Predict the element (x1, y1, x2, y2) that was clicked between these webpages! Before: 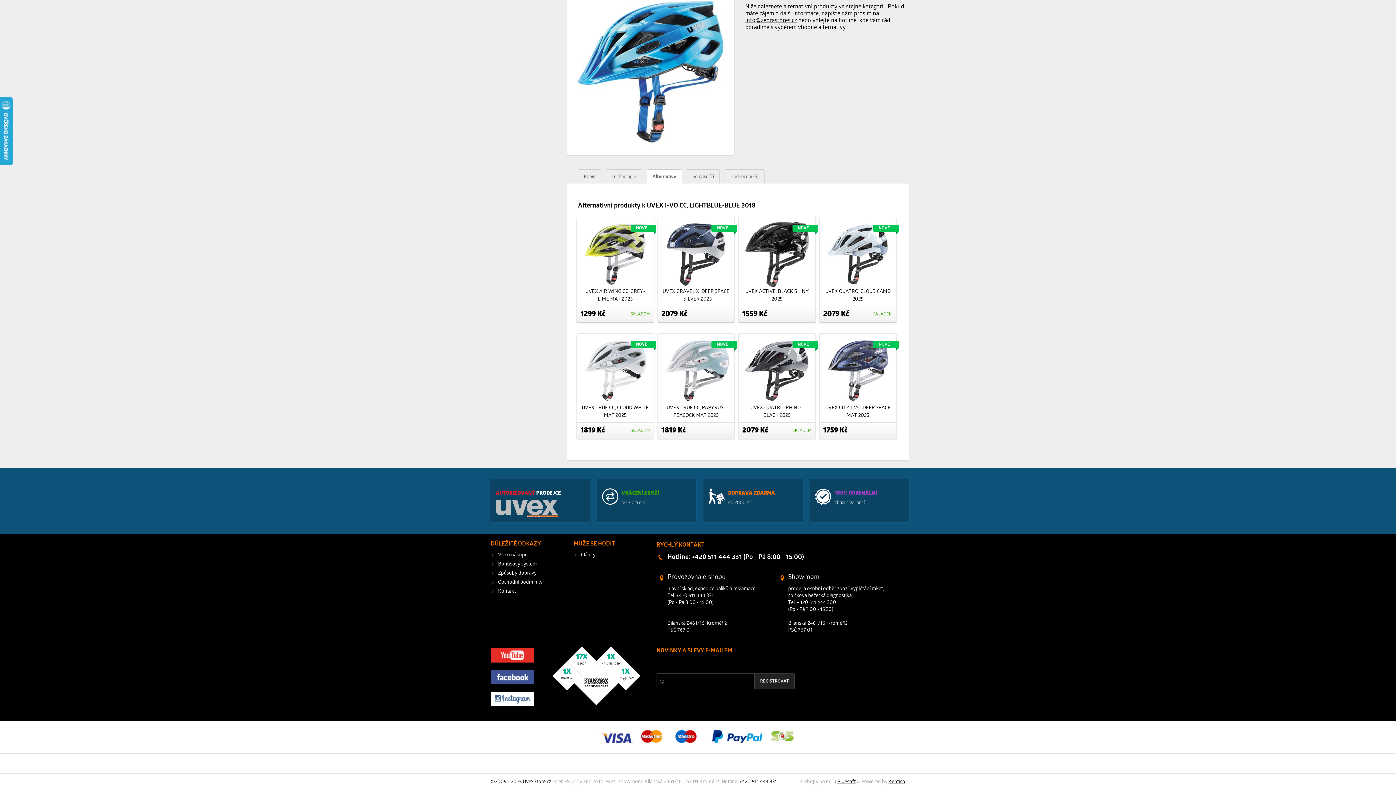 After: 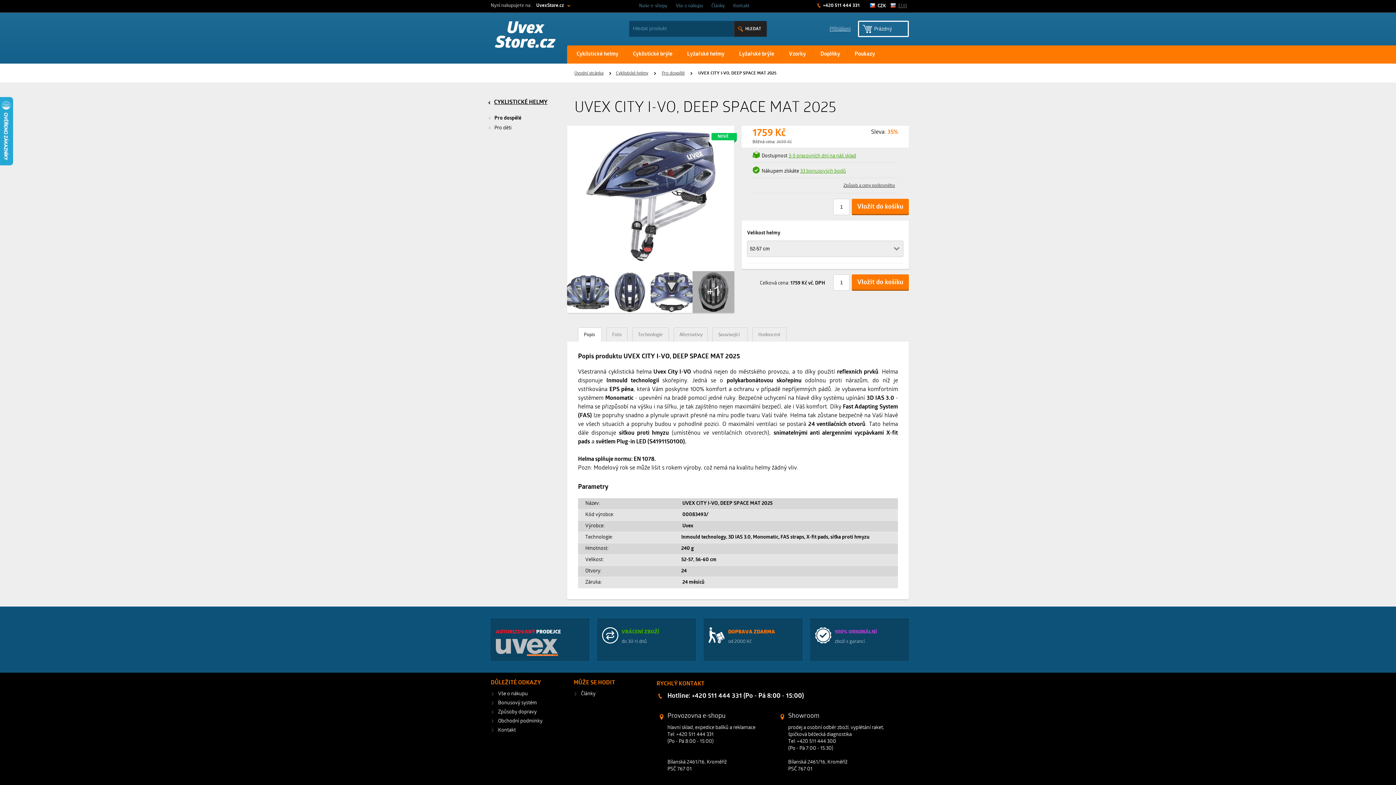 Action: label: NOVÉ
UVEX CITY I-VO, DEEP SPACE MAT 2025
1759 Kč bbox: (819, 333, 896, 438)